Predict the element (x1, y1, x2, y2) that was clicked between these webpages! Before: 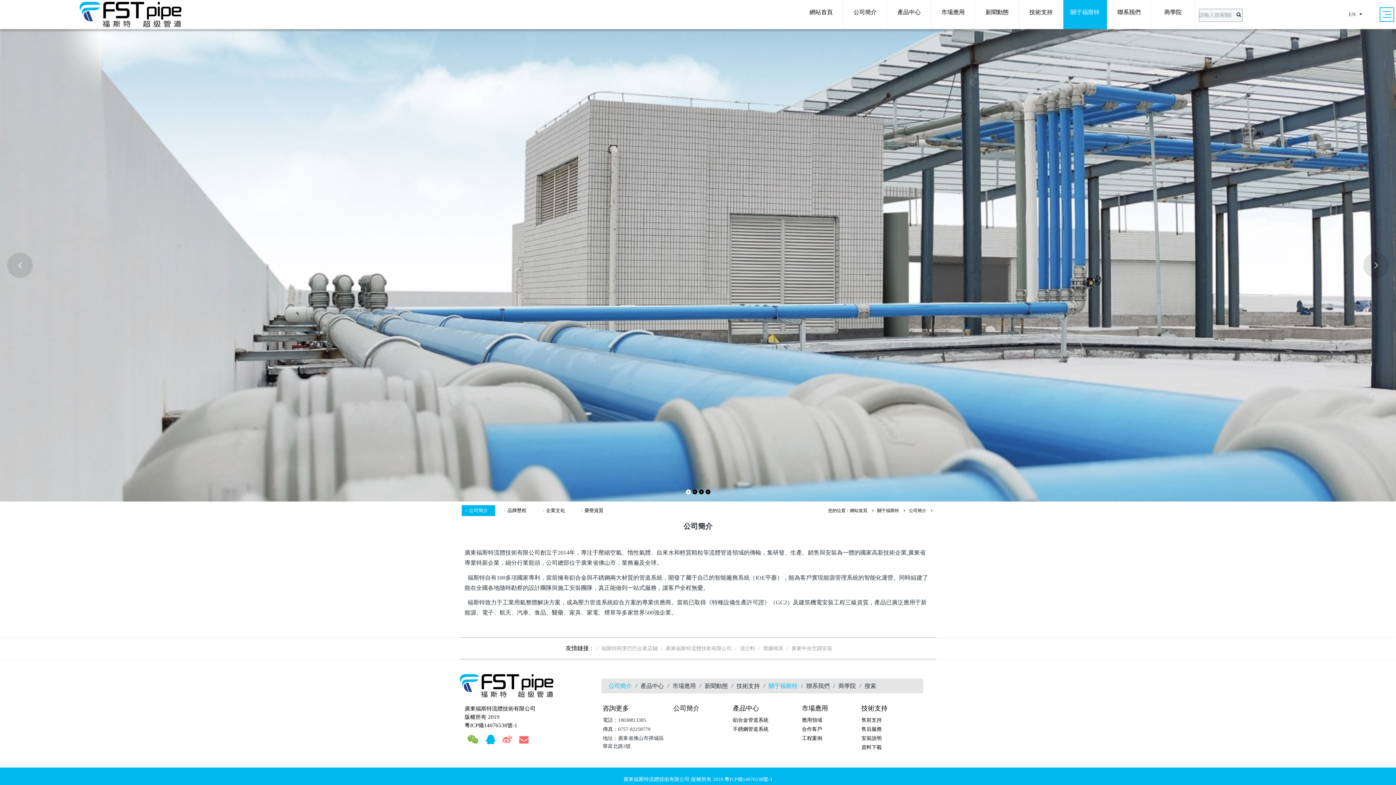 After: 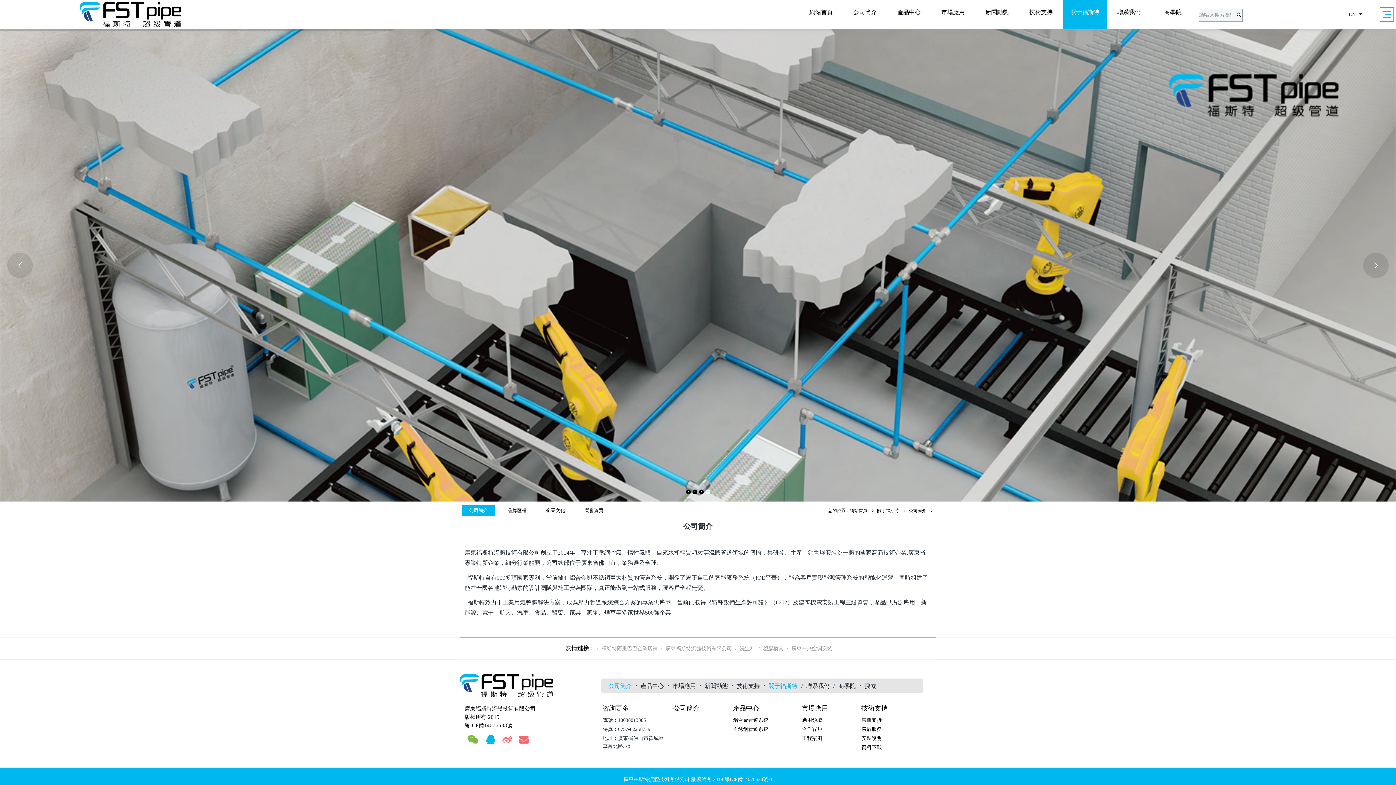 Action: label: 關于福斯特 bbox: (1063, 0, 1107, 29)